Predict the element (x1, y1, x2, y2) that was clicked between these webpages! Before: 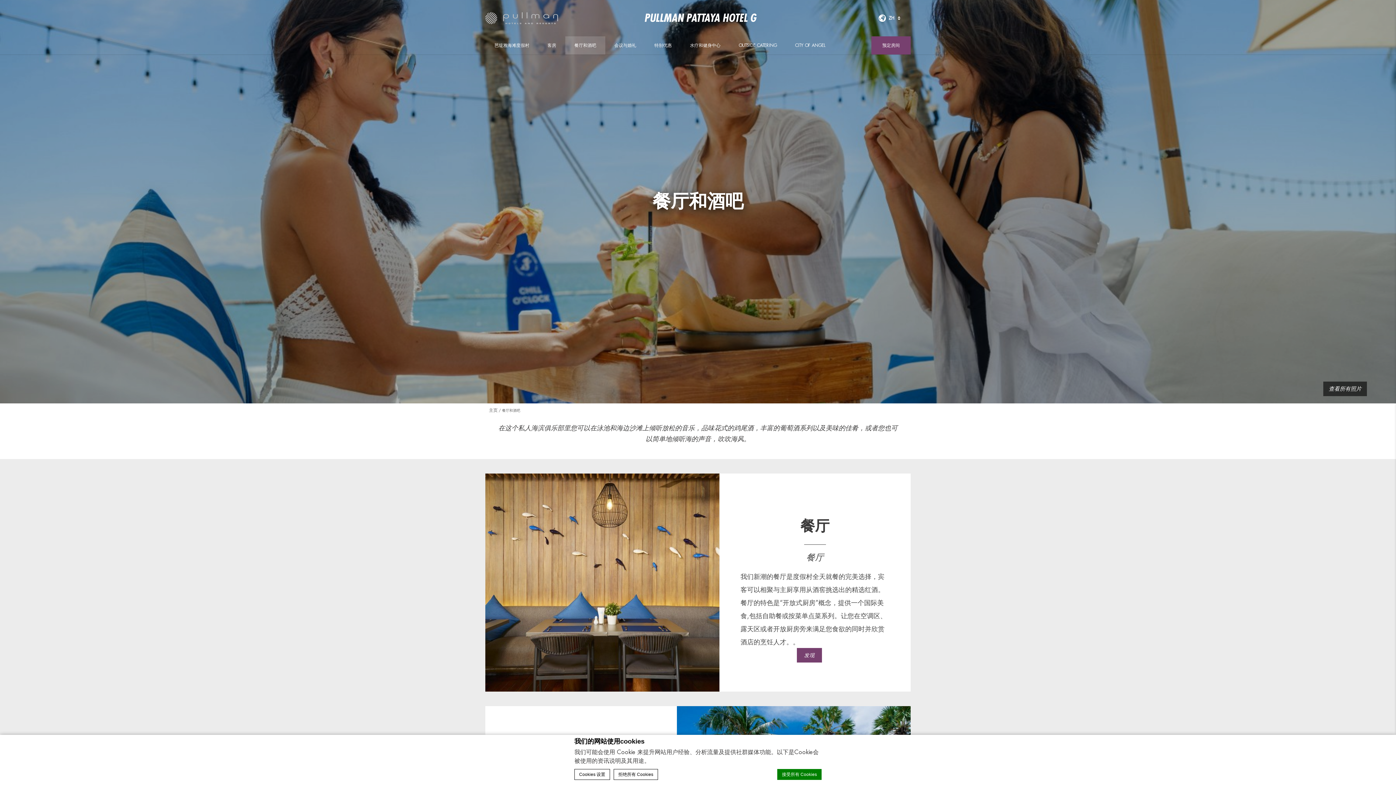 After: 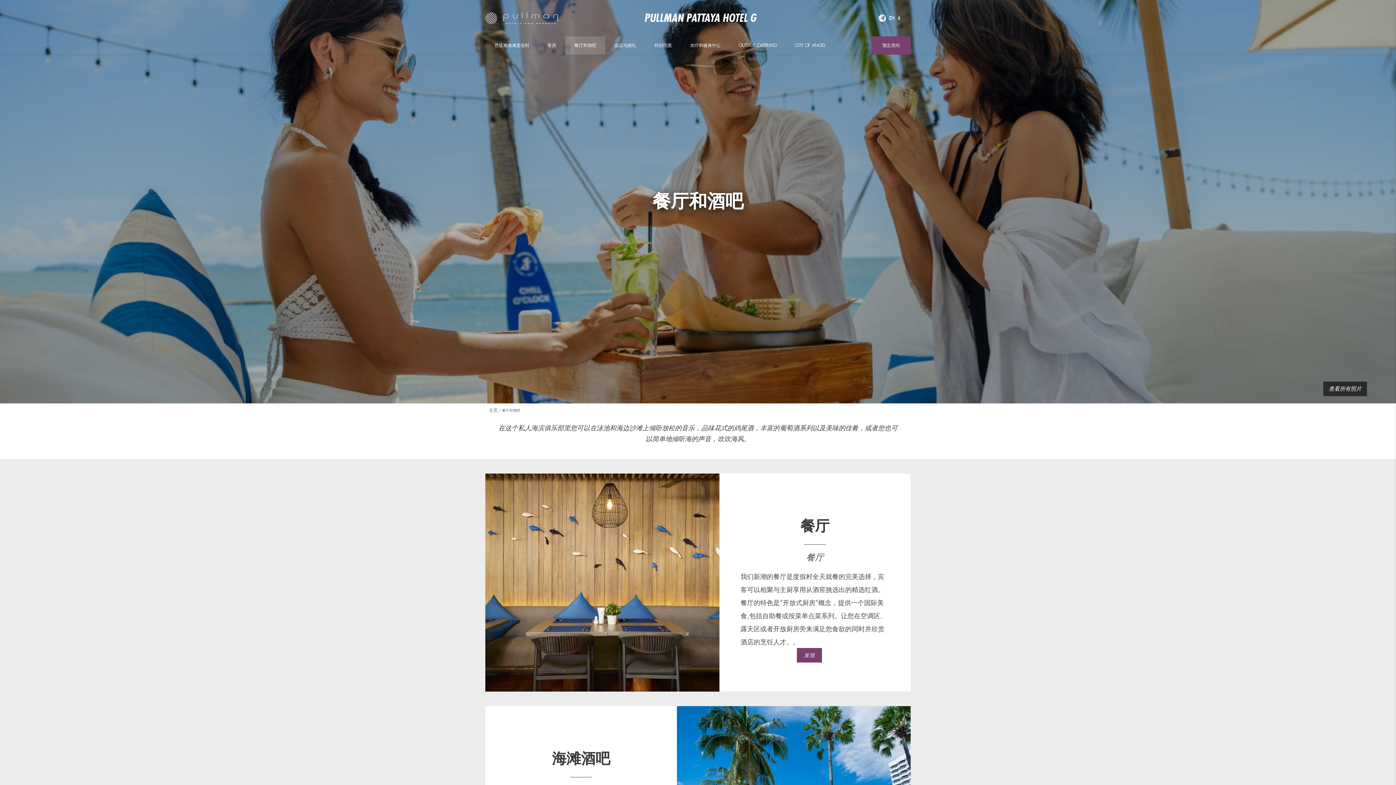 Action: bbox: (777, 769, 821, 780) label: 接受所有 Cookies